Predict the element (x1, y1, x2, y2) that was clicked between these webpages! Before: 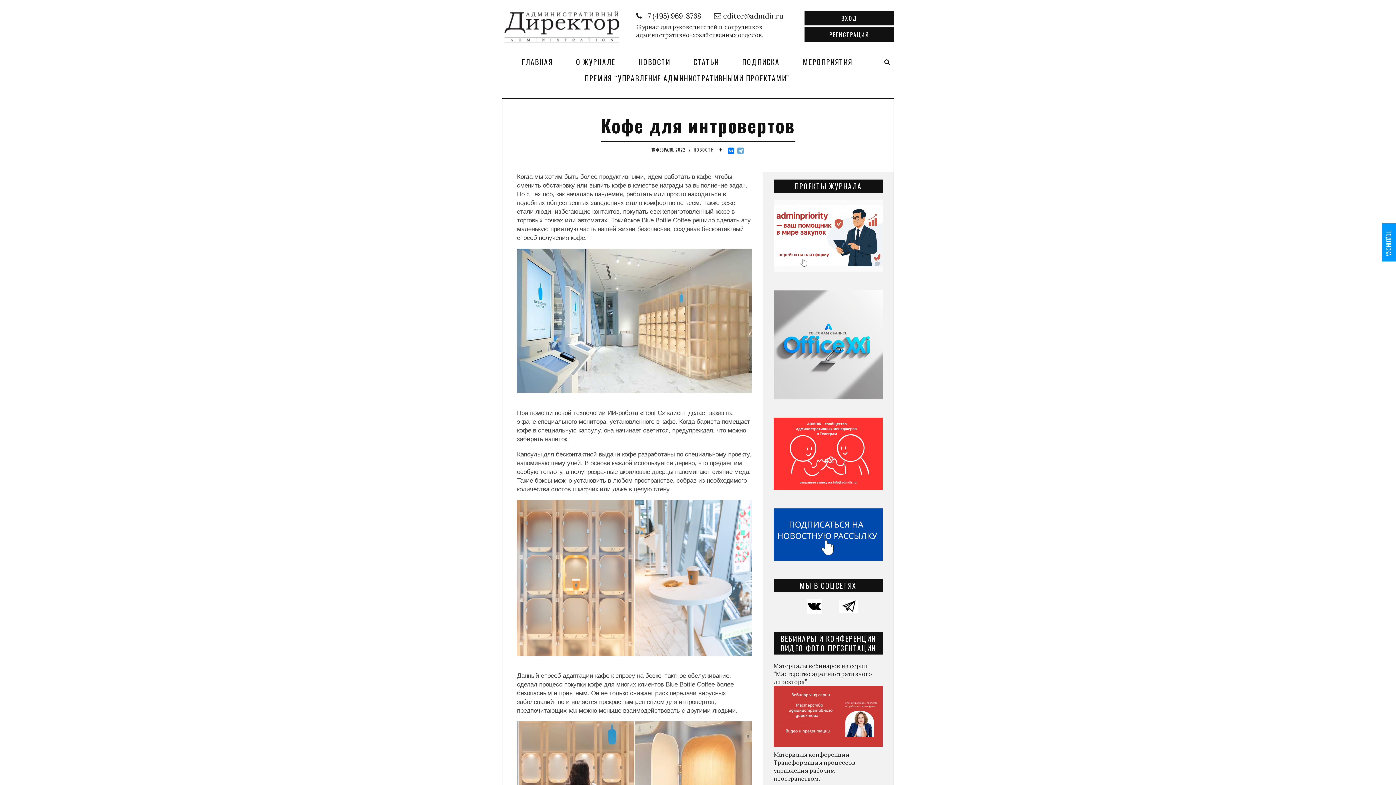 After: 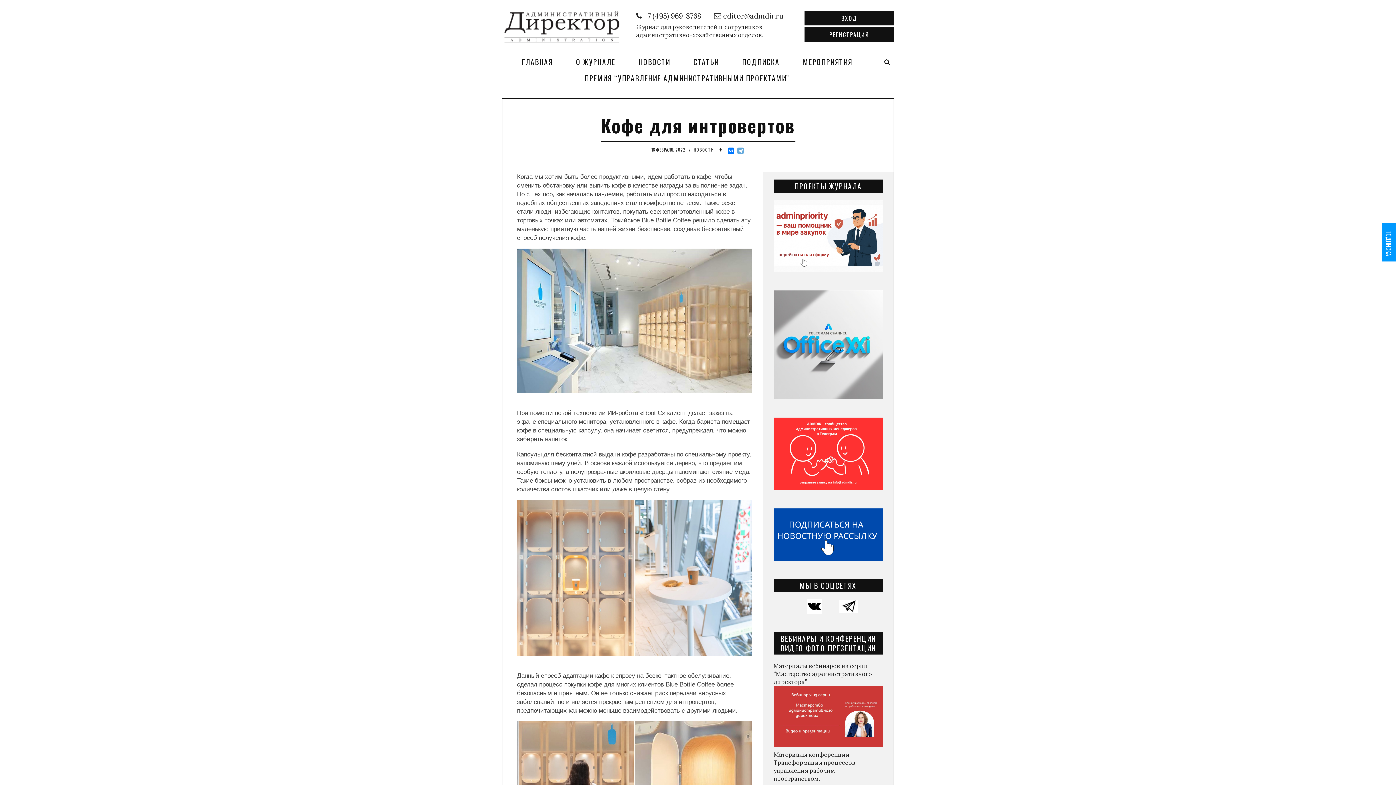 Action: bbox: (839, 602, 865, 609) label:      